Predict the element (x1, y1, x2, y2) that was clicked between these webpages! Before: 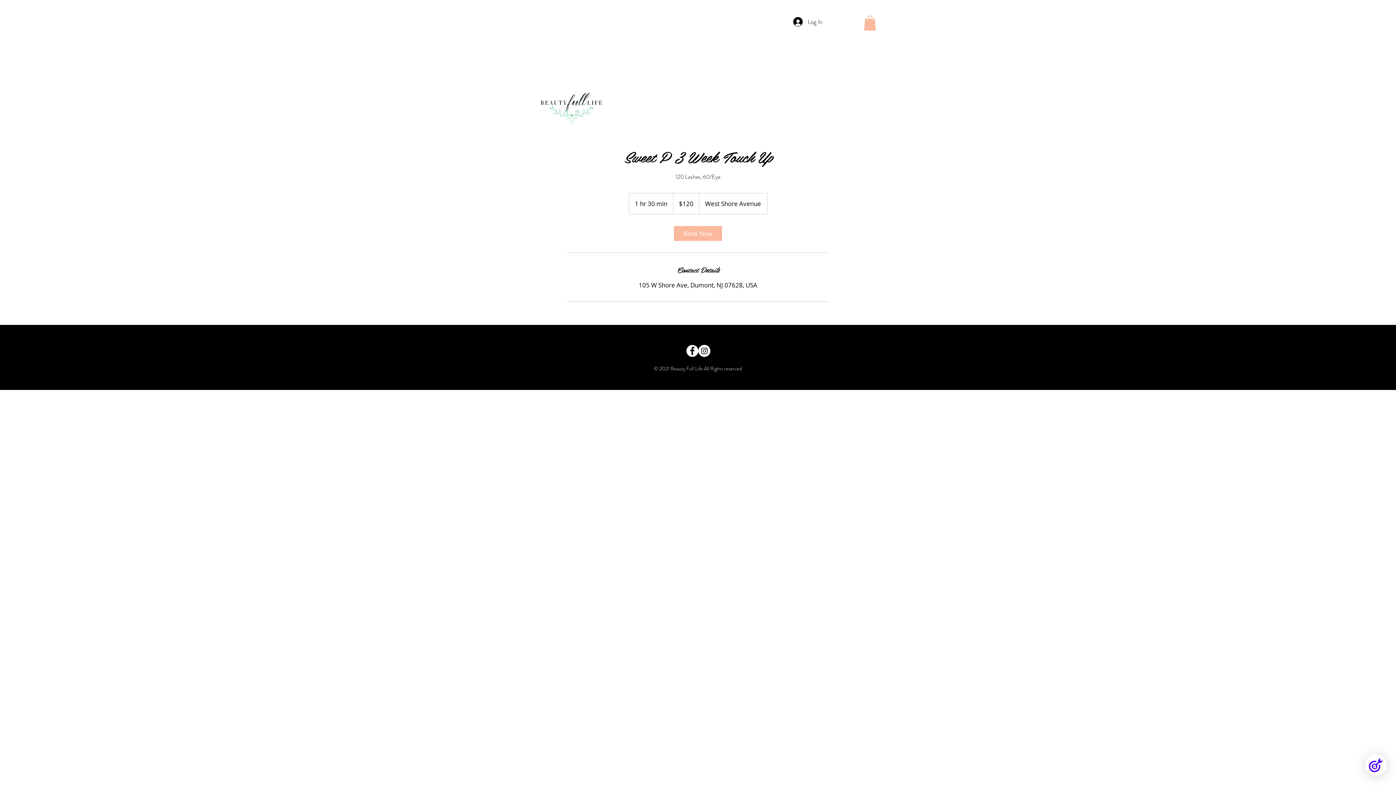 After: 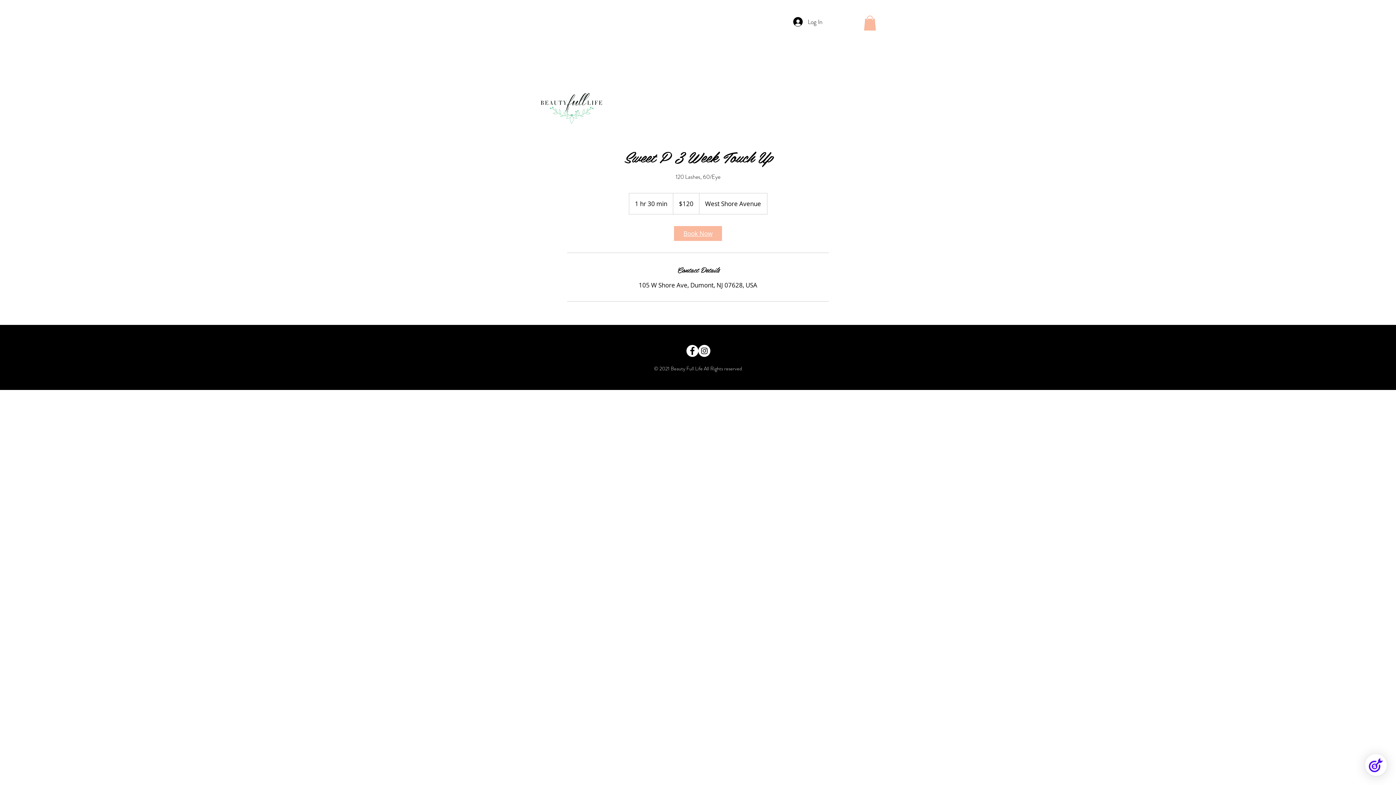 Action: bbox: (674, 226, 722, 241) label: Book Now